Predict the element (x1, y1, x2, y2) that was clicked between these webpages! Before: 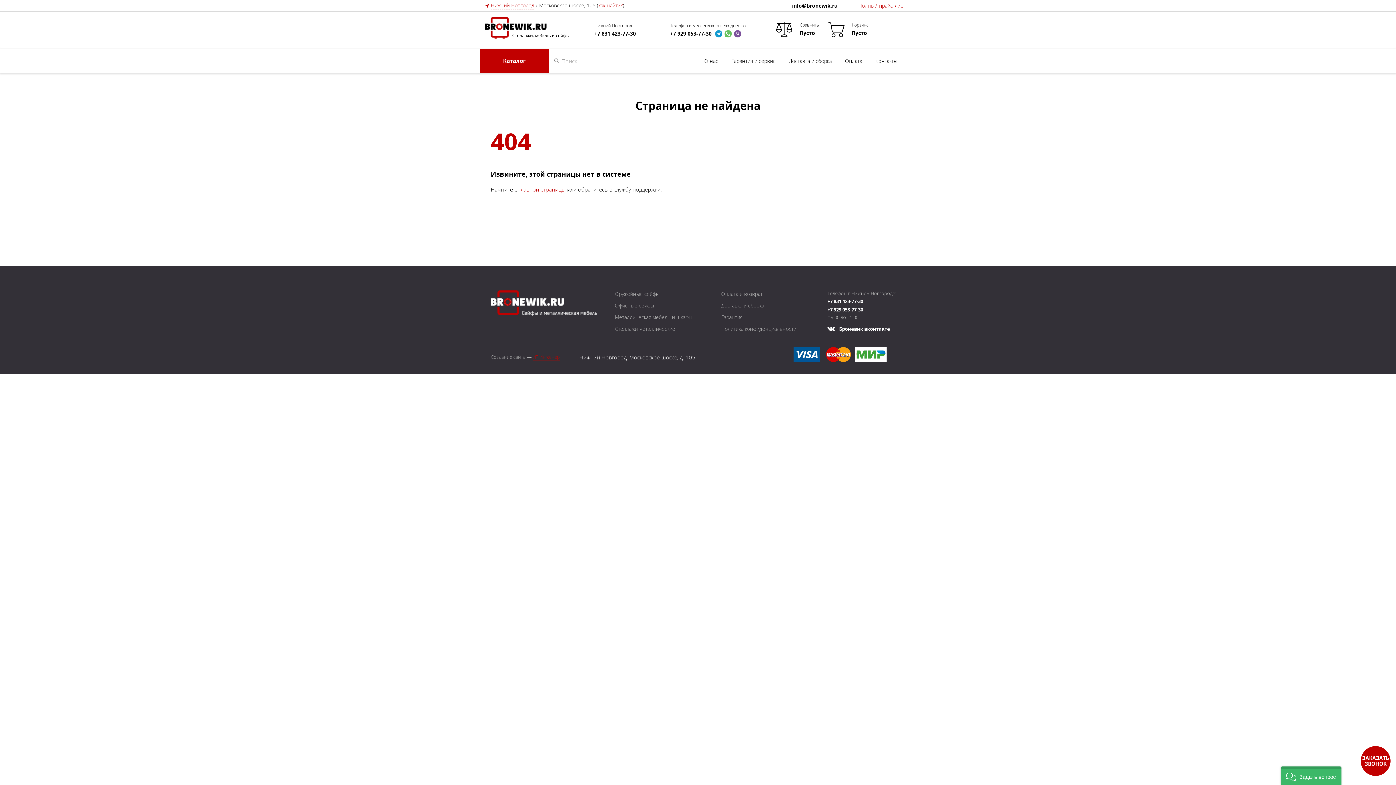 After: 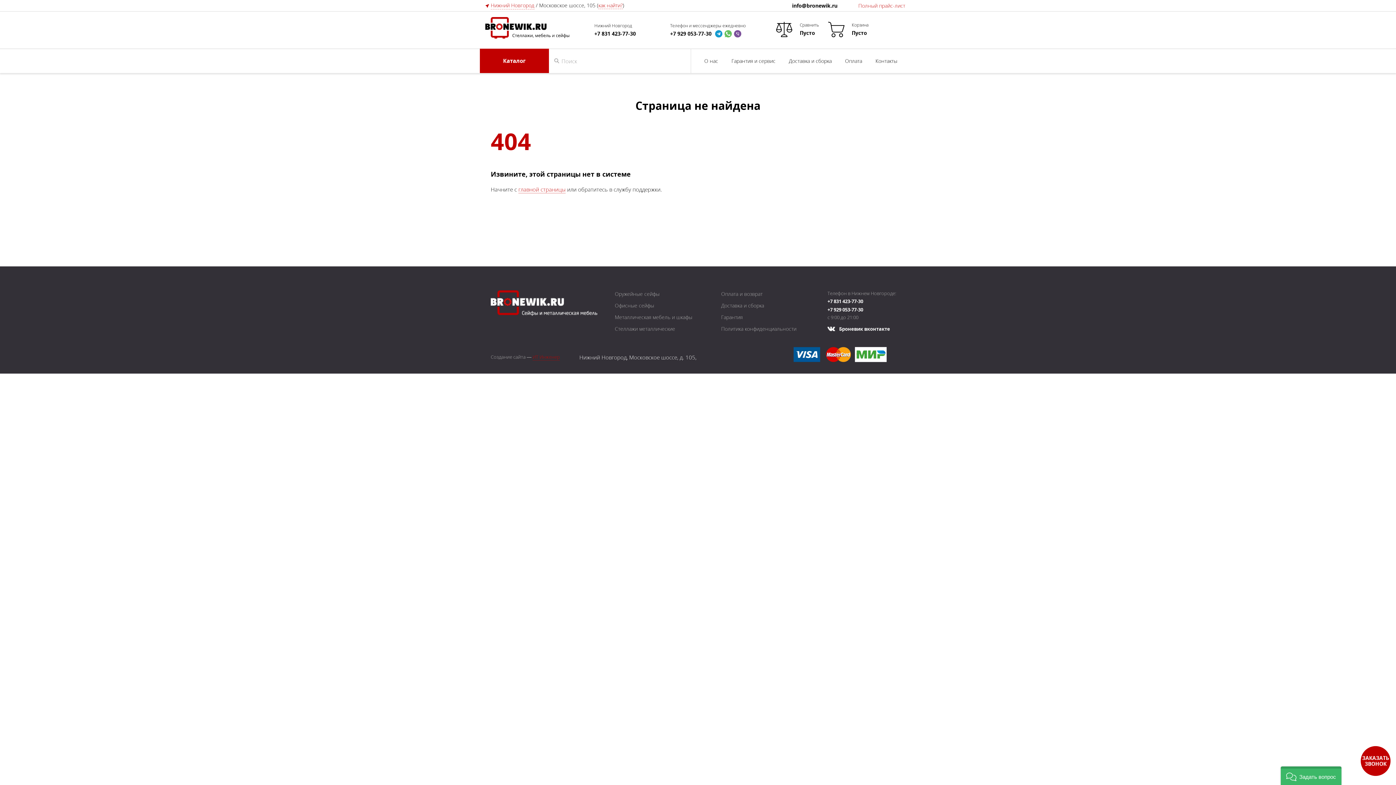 Action: bbox: (715, 30, 722, 37)